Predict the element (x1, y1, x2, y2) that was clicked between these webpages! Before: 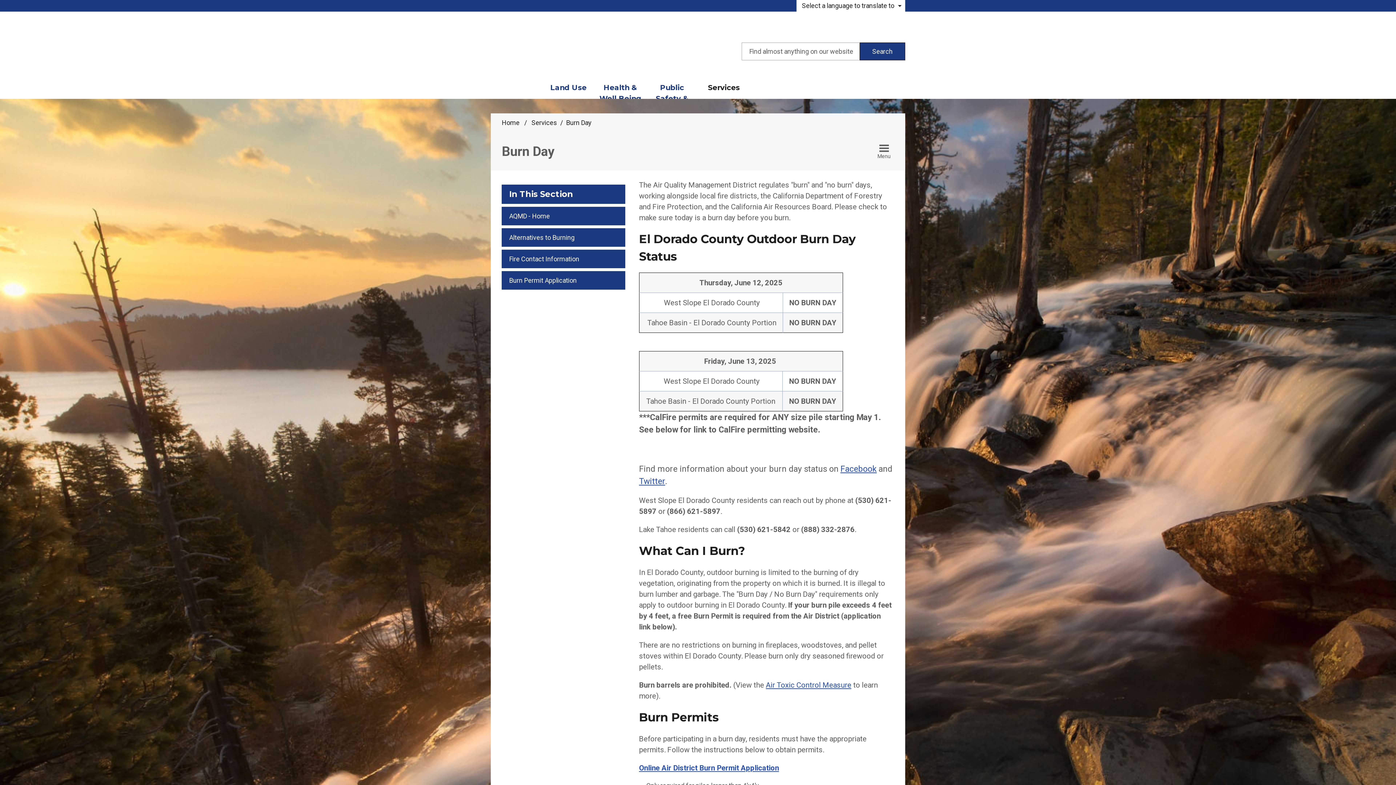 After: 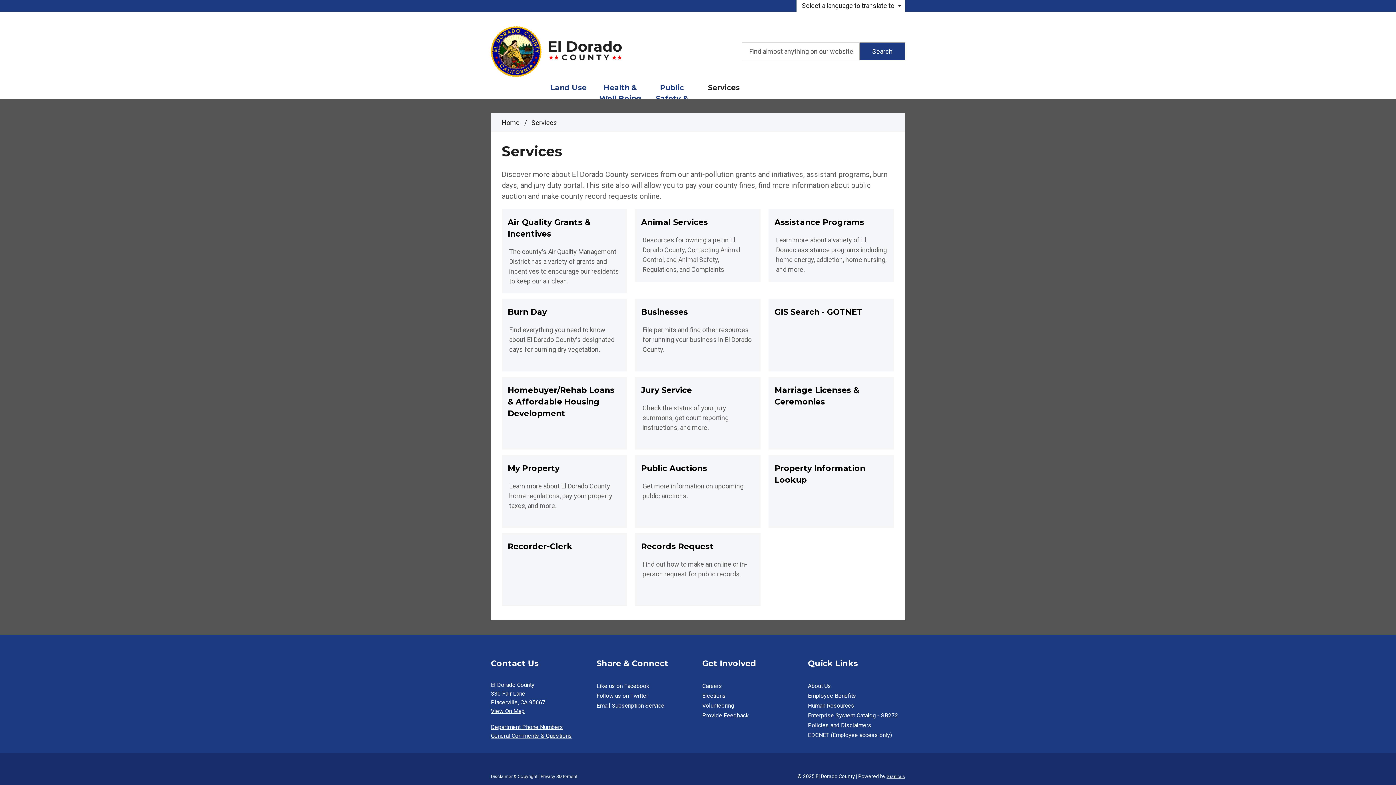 Action: label: Services bbox: (698, 77, 749, 98)